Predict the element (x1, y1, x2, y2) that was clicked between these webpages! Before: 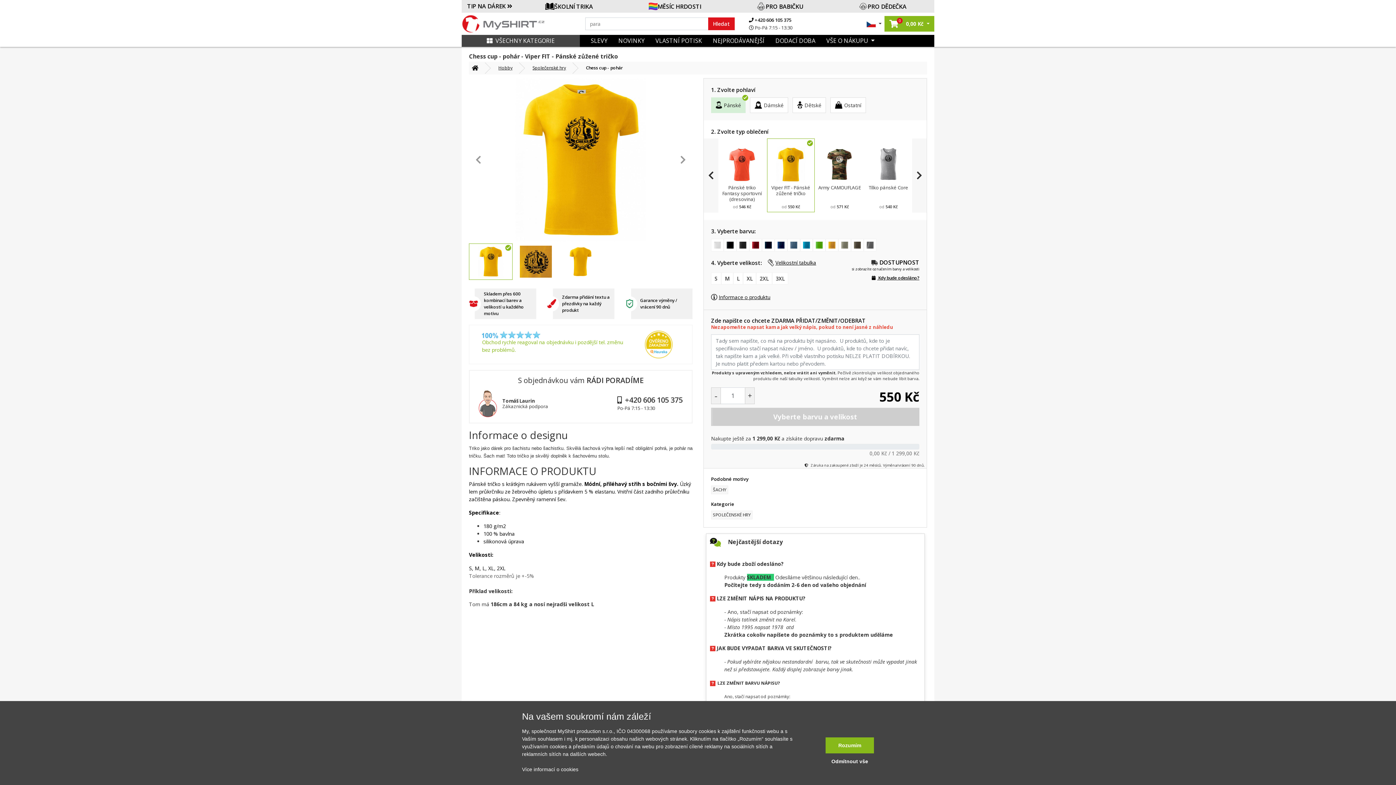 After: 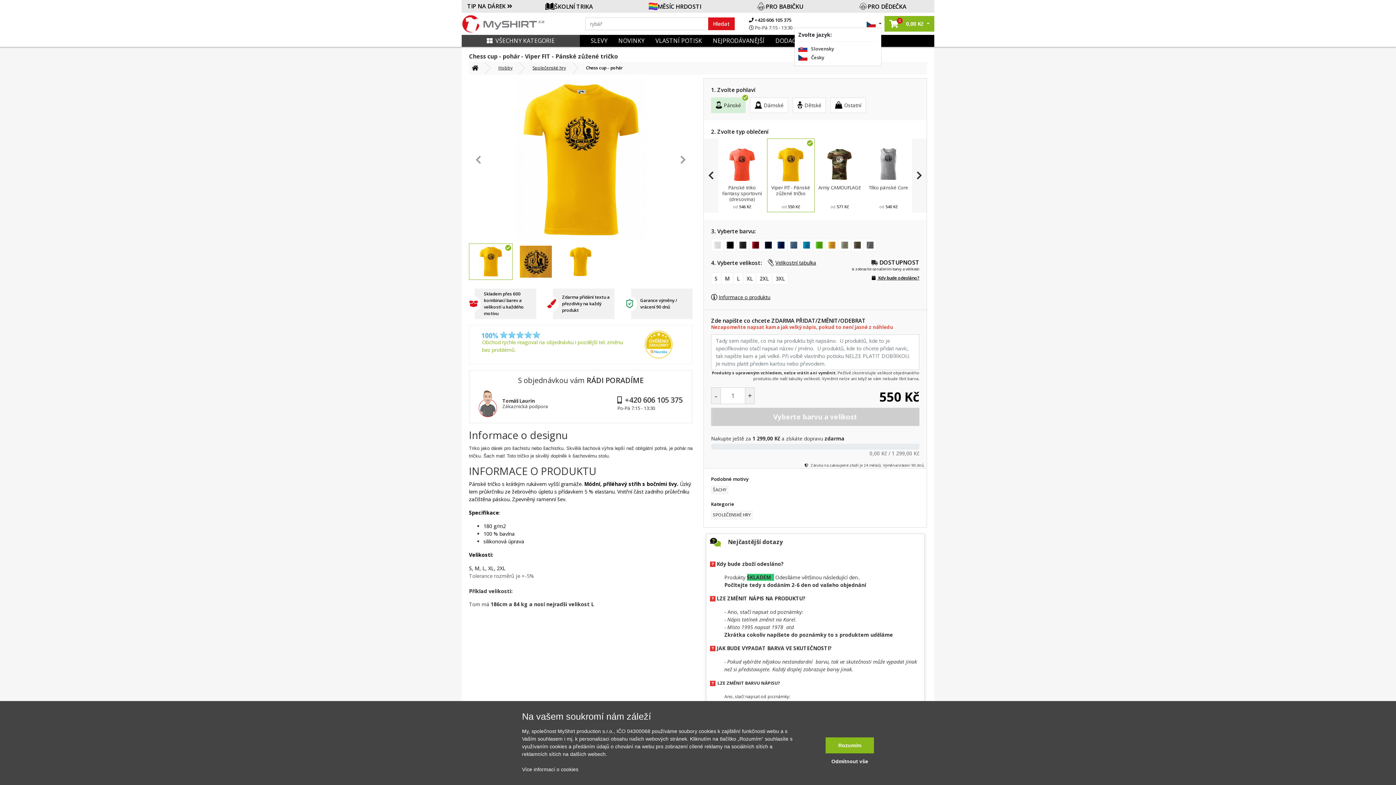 Action: label:   bbox: (866, 20, 881, 27)